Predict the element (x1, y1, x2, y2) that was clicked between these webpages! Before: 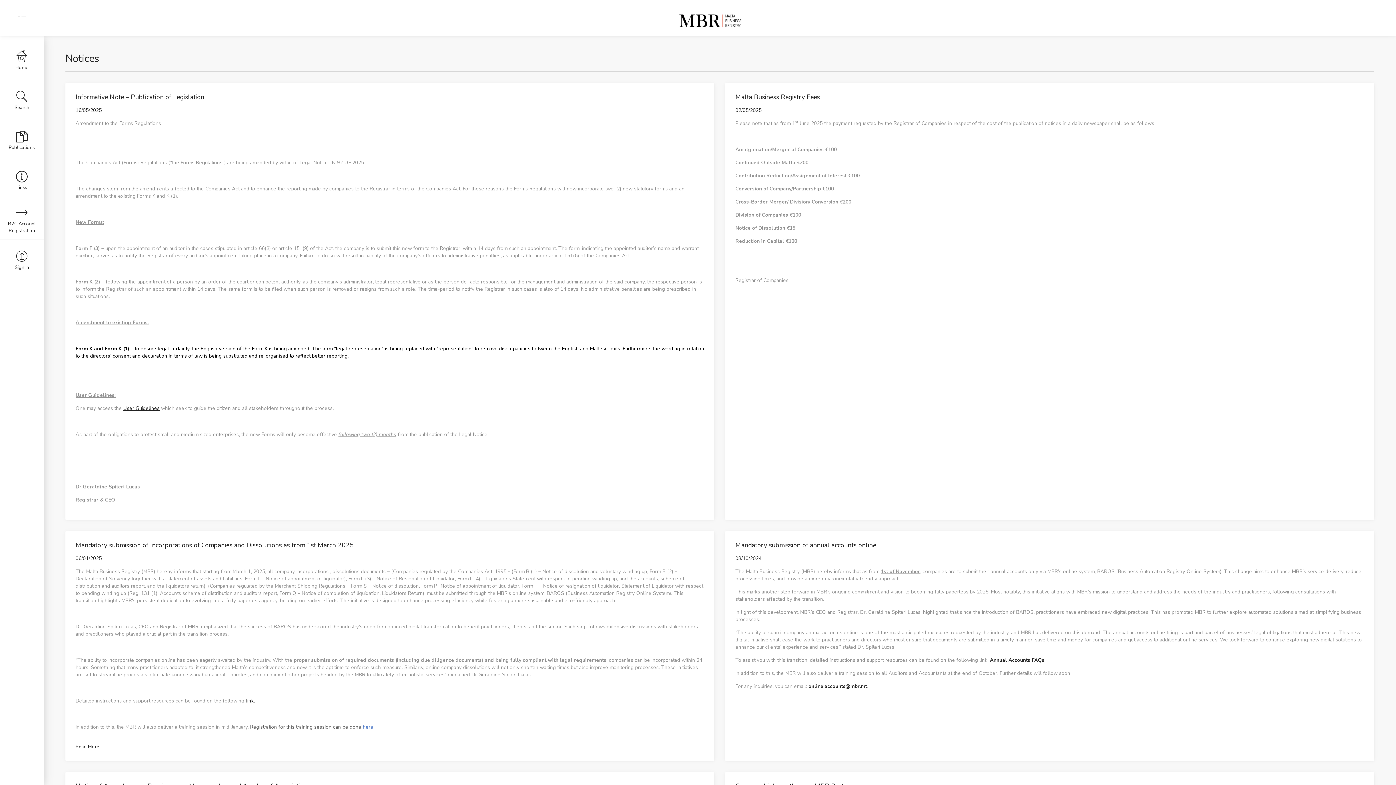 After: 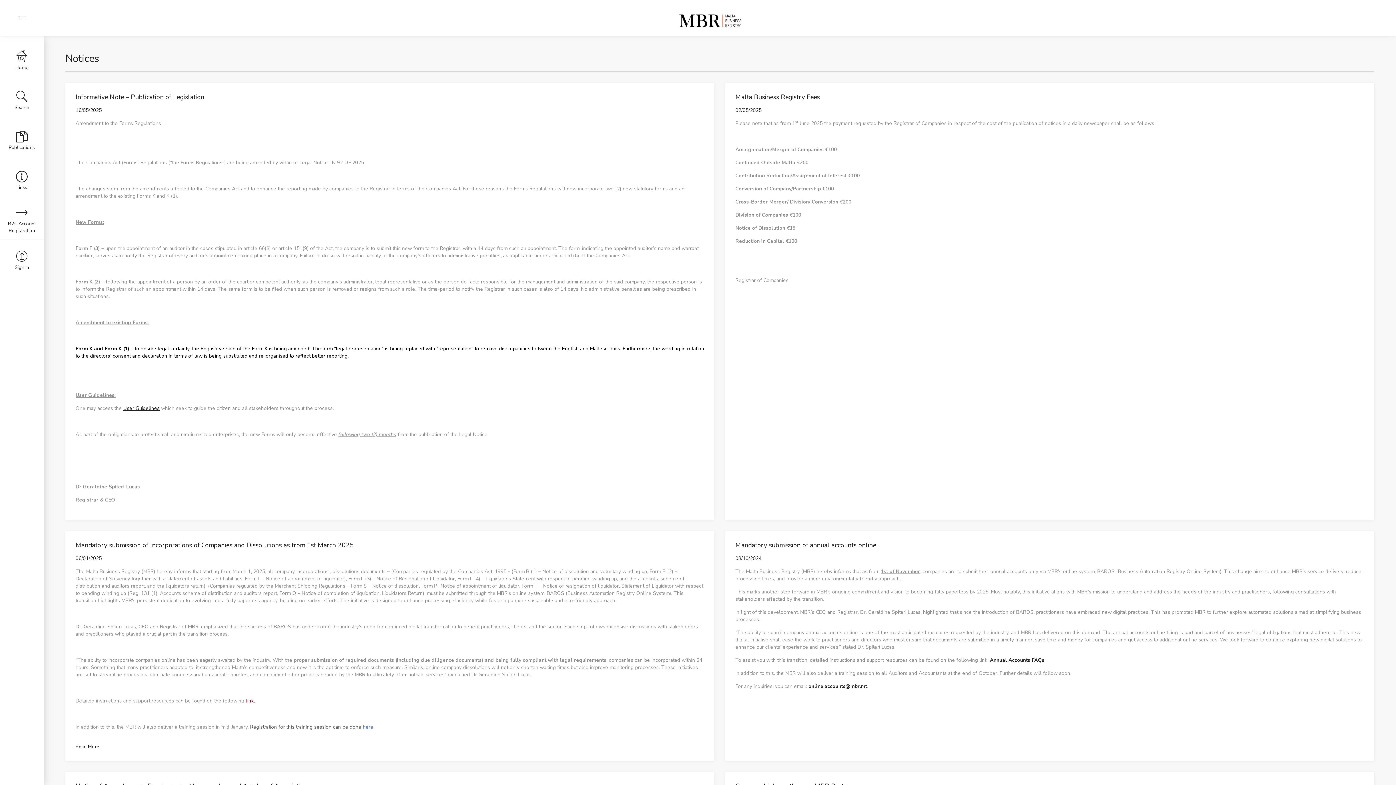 Action: bbox: (329, 713, 338, 718) label: link.